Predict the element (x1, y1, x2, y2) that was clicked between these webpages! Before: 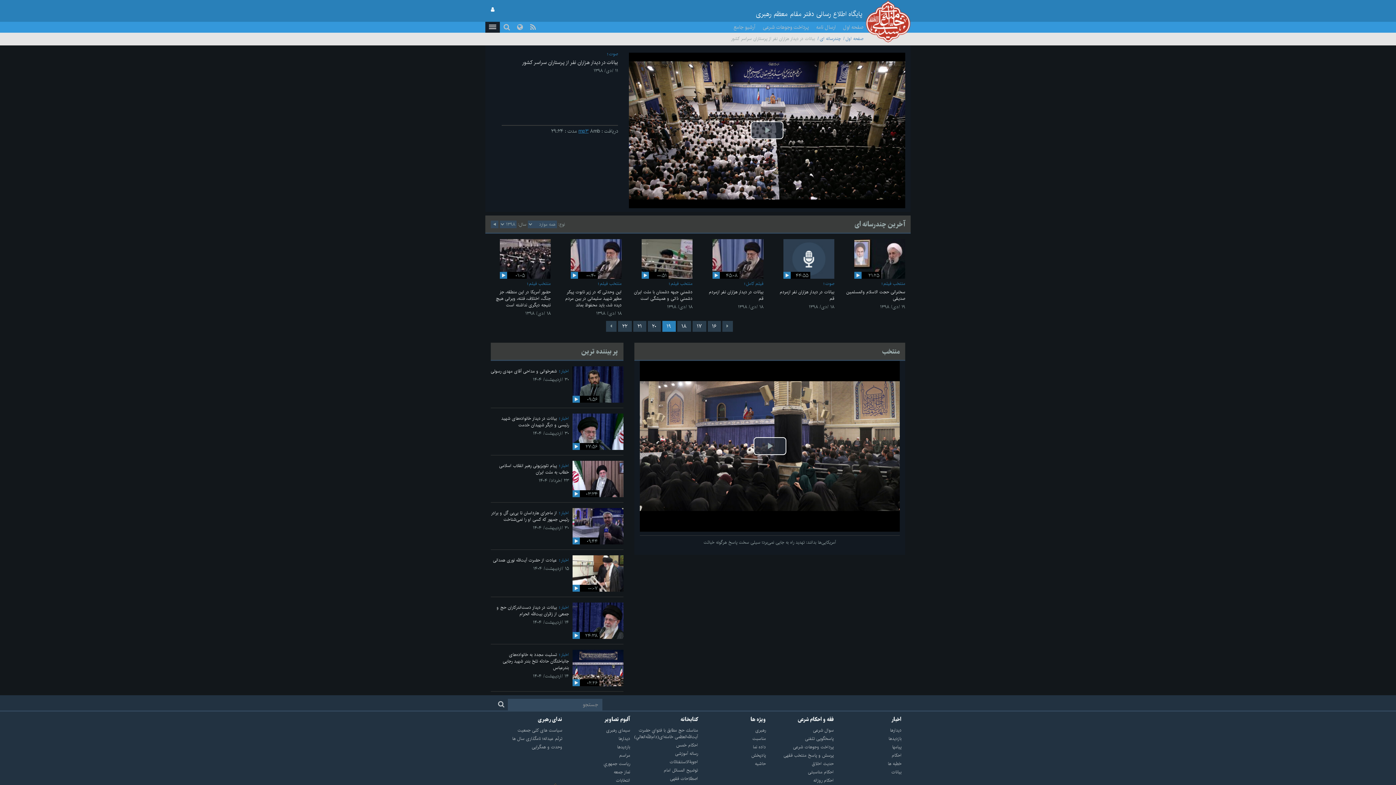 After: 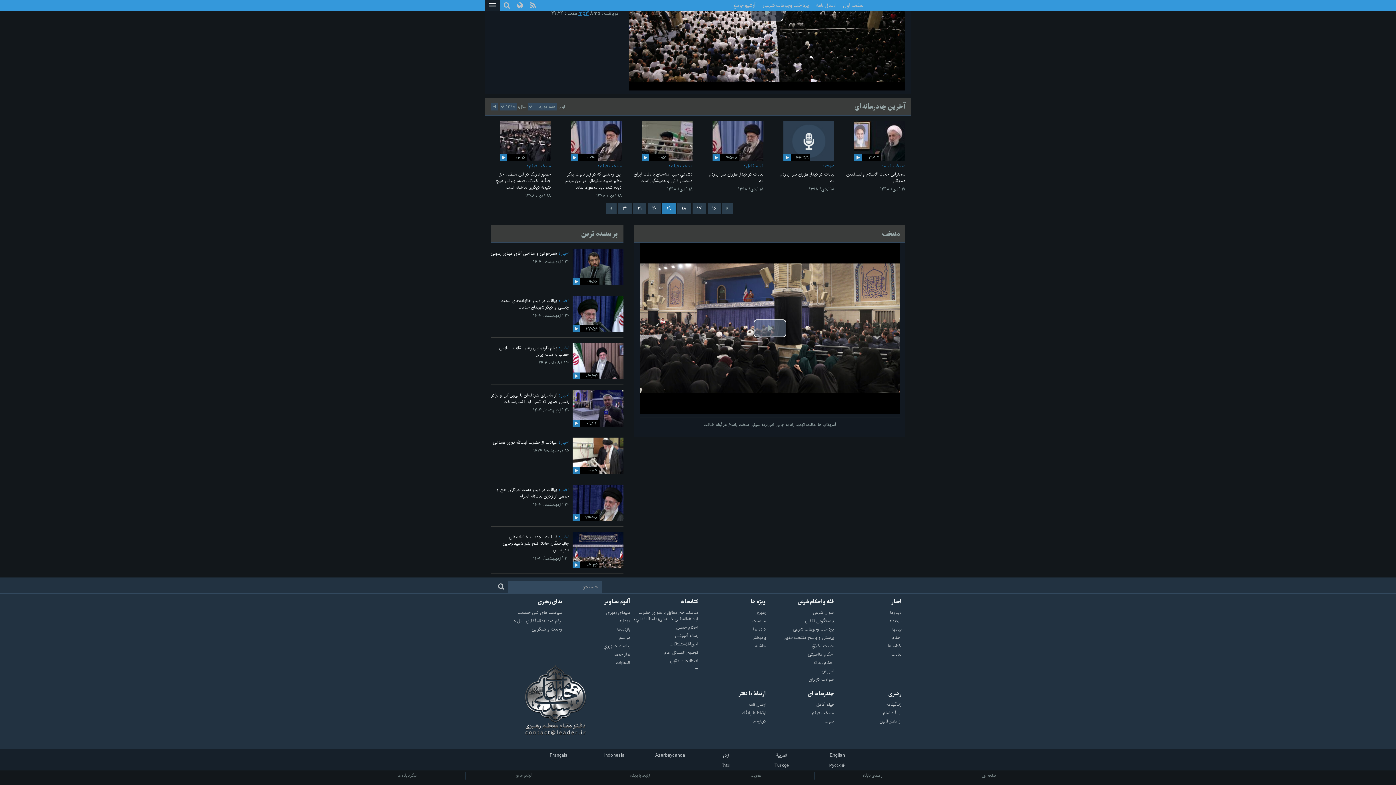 Action: label: ۱۹ bbox: (662, 320, 675, 331)